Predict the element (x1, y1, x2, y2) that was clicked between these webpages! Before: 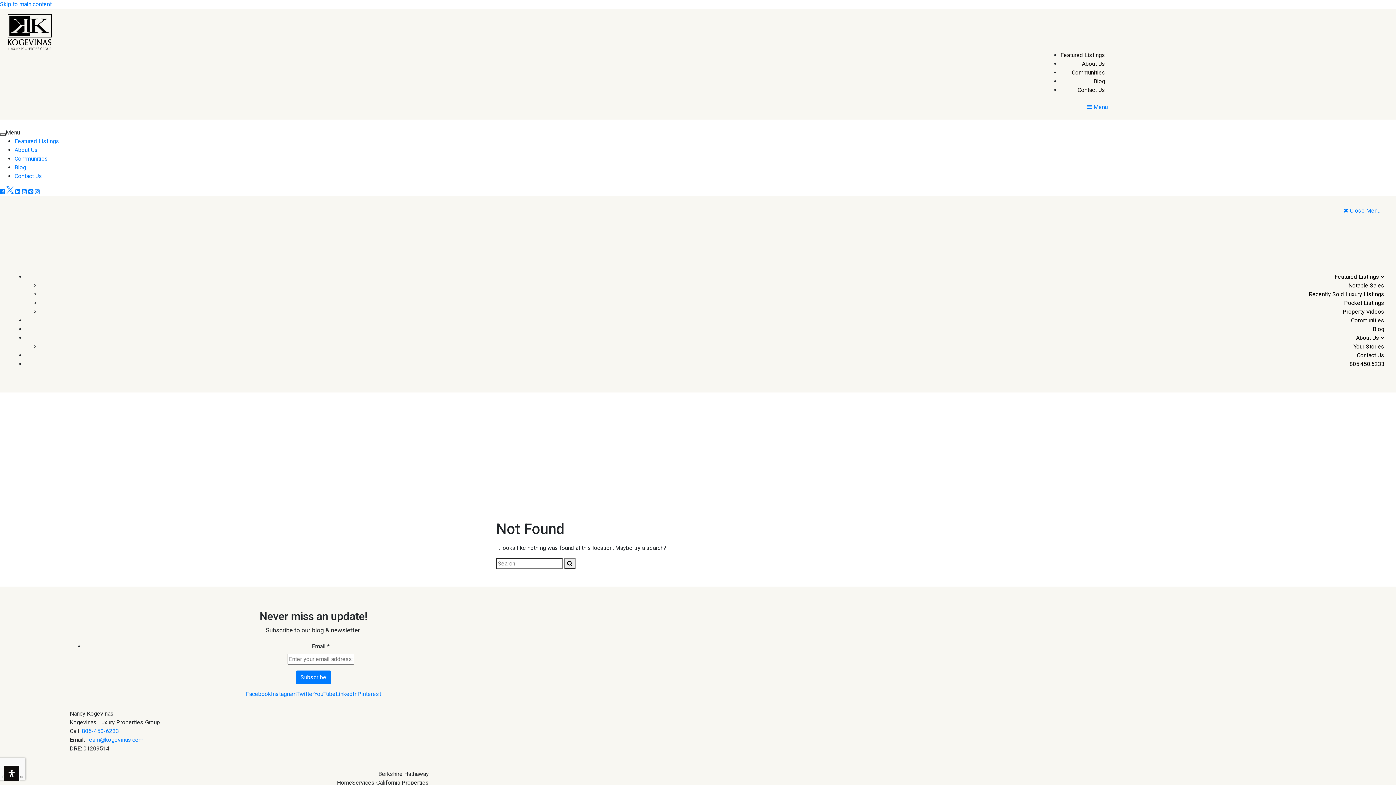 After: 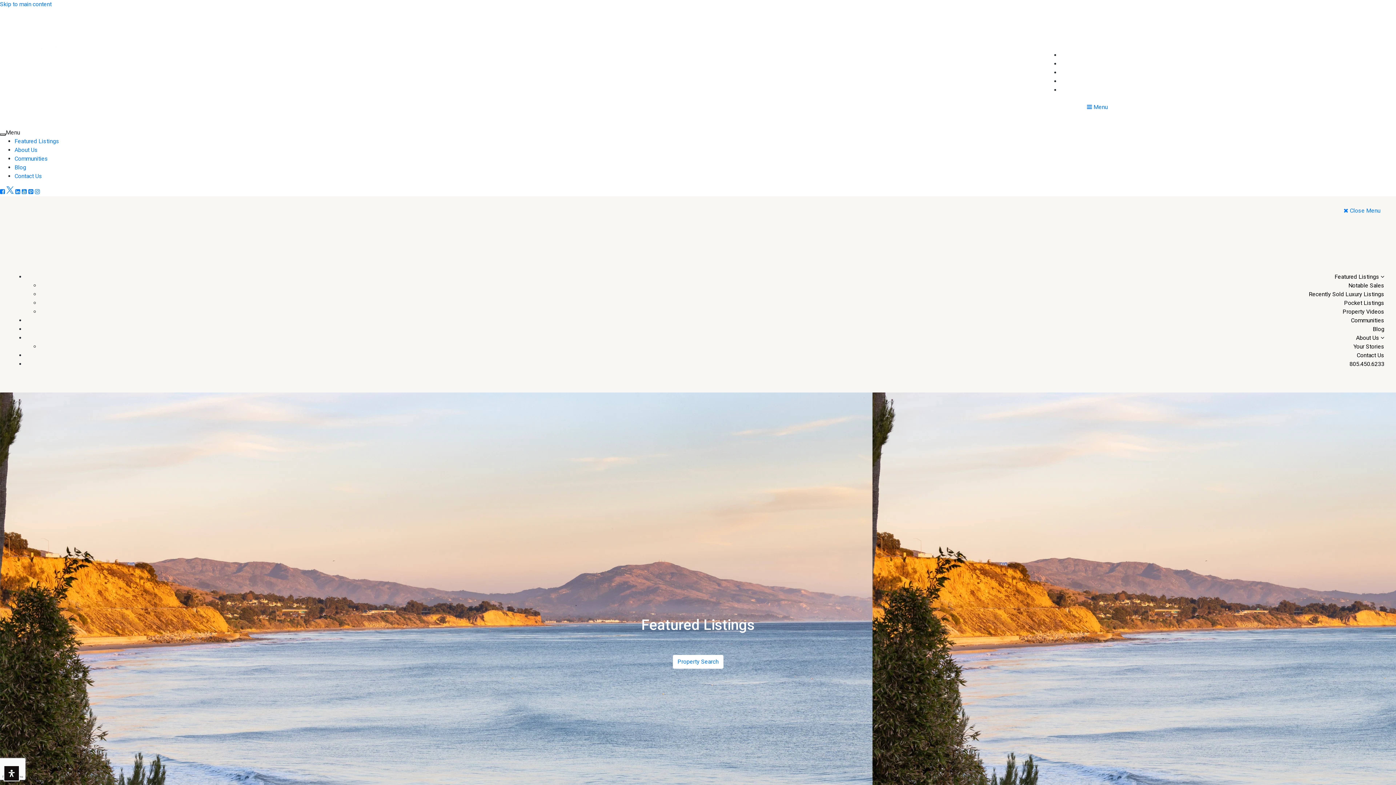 Action: bbox: (1334, 272, 1385, 281) label: Featured Listings 